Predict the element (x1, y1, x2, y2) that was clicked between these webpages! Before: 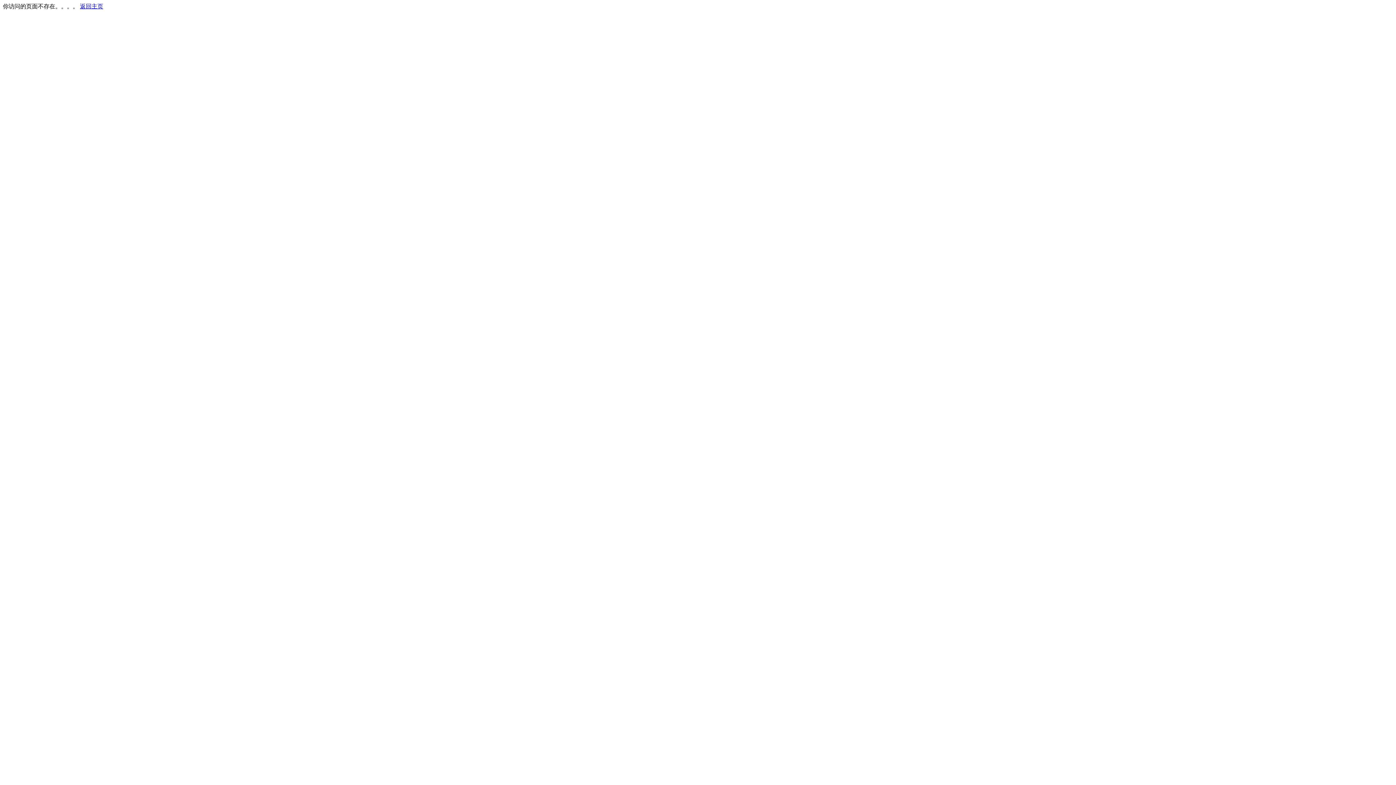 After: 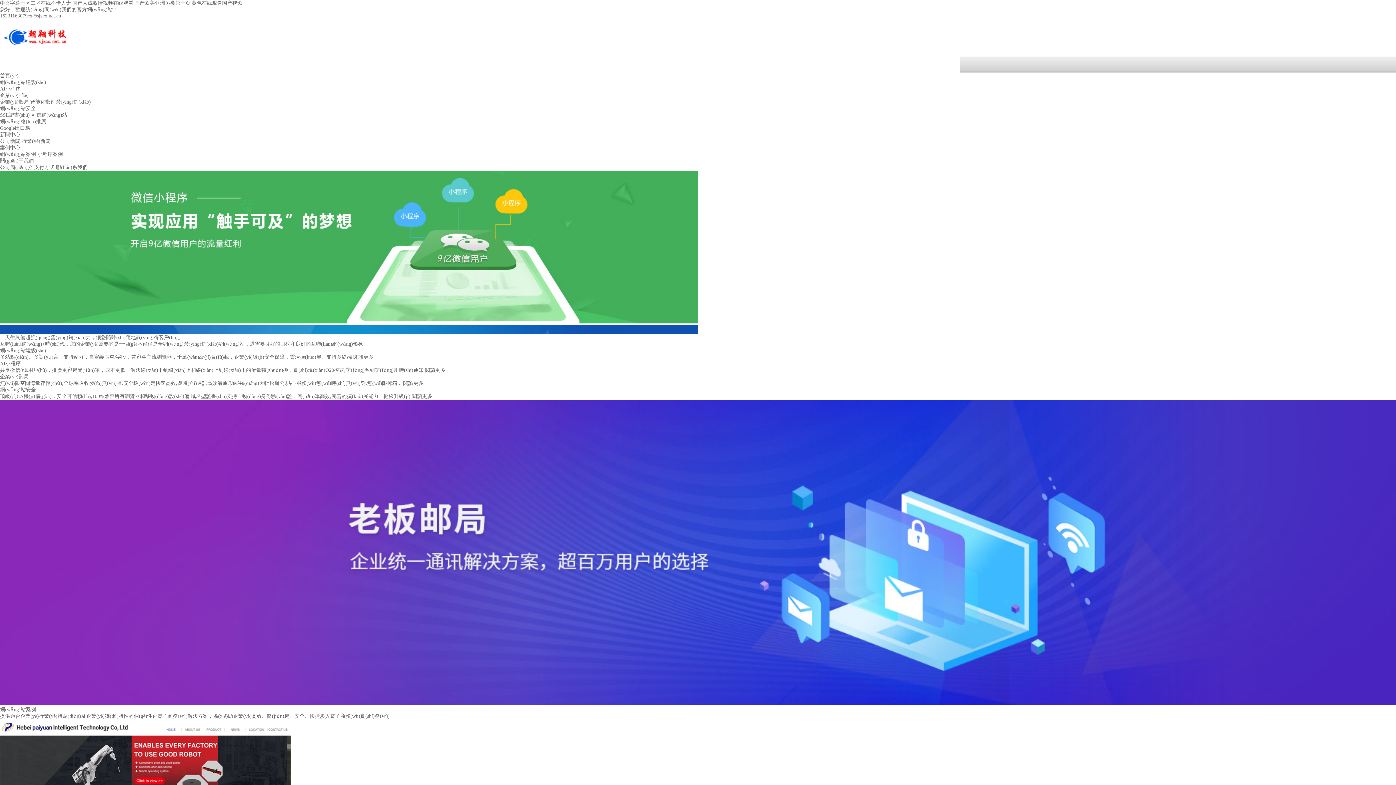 Action: bbox: (80, 3, 103, 9) label: 返回主页